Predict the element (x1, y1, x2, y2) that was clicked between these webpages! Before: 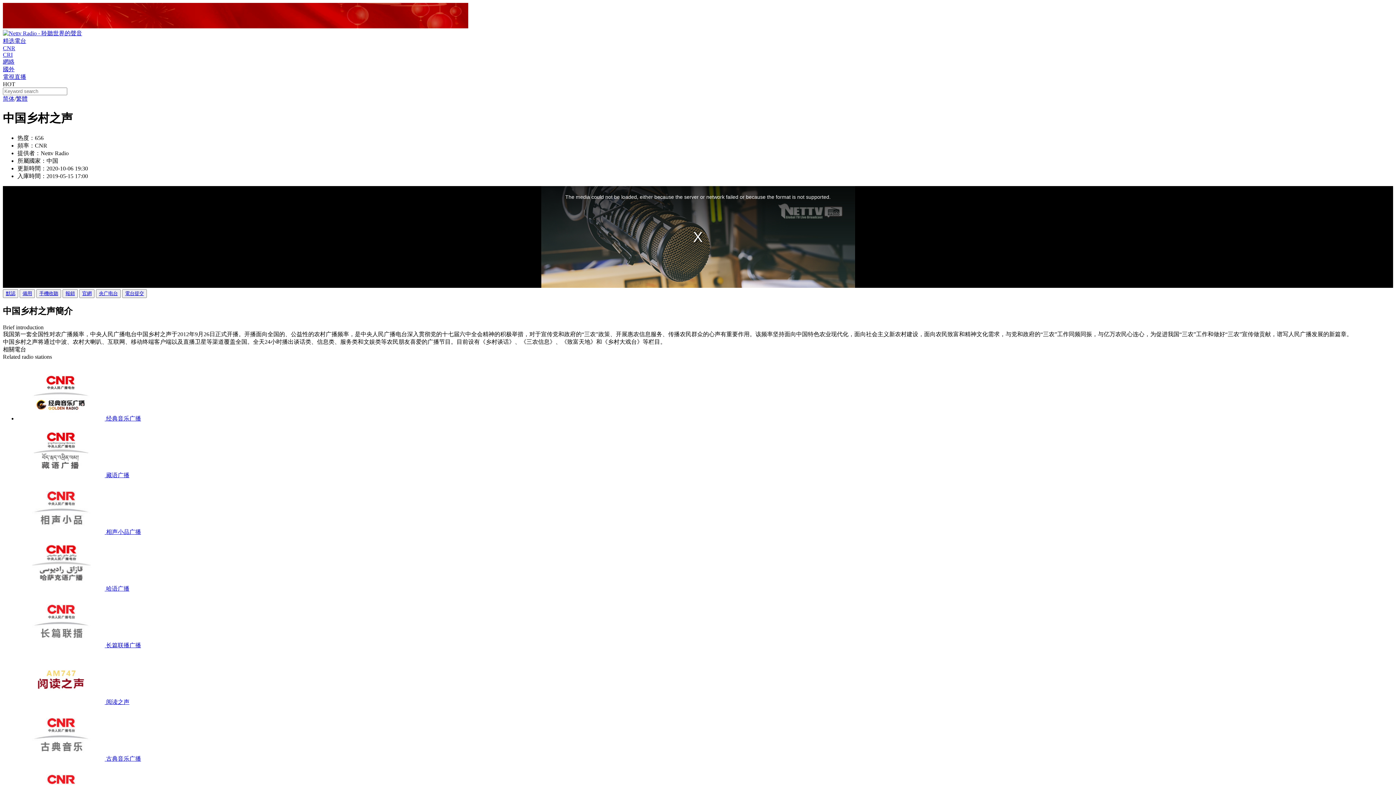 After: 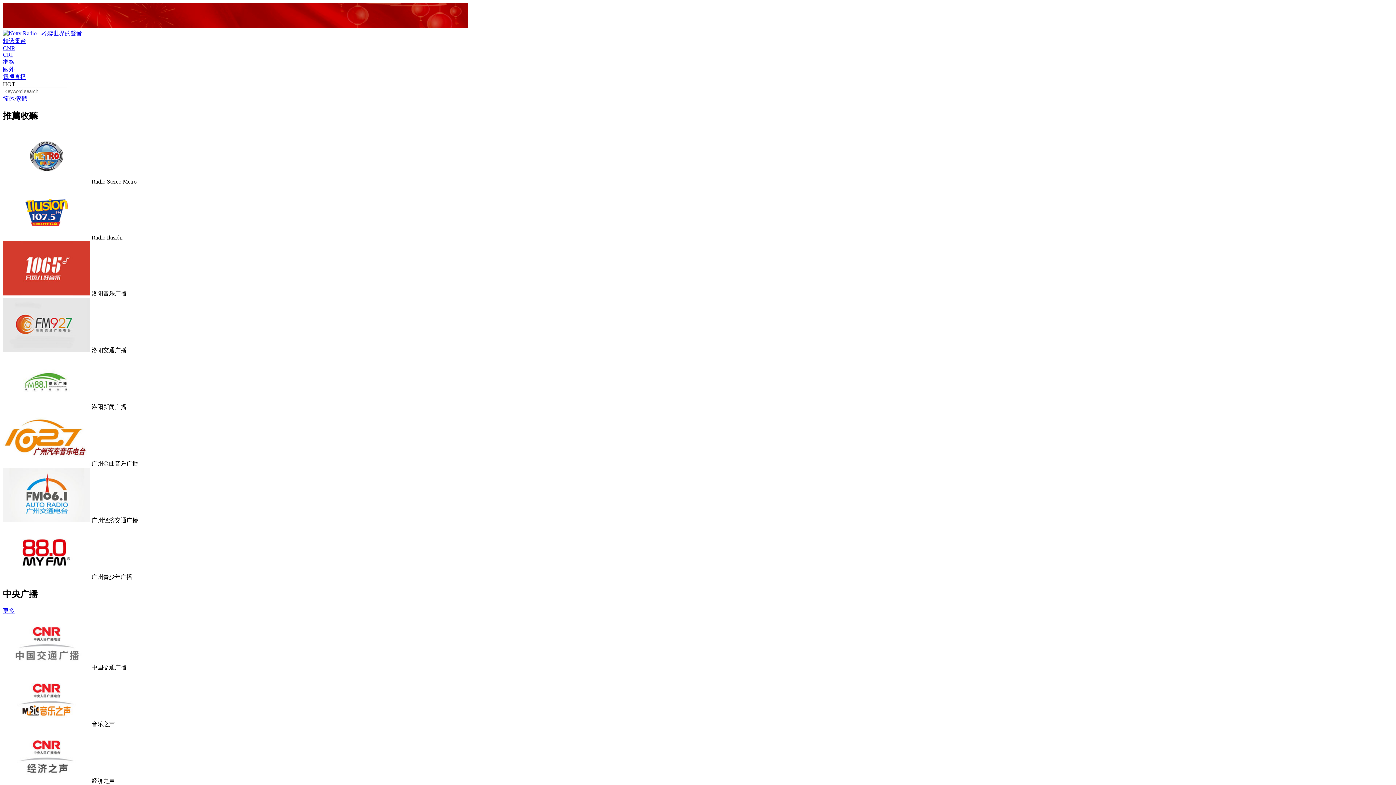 Action: bbox: (2, 30, 82, 36)